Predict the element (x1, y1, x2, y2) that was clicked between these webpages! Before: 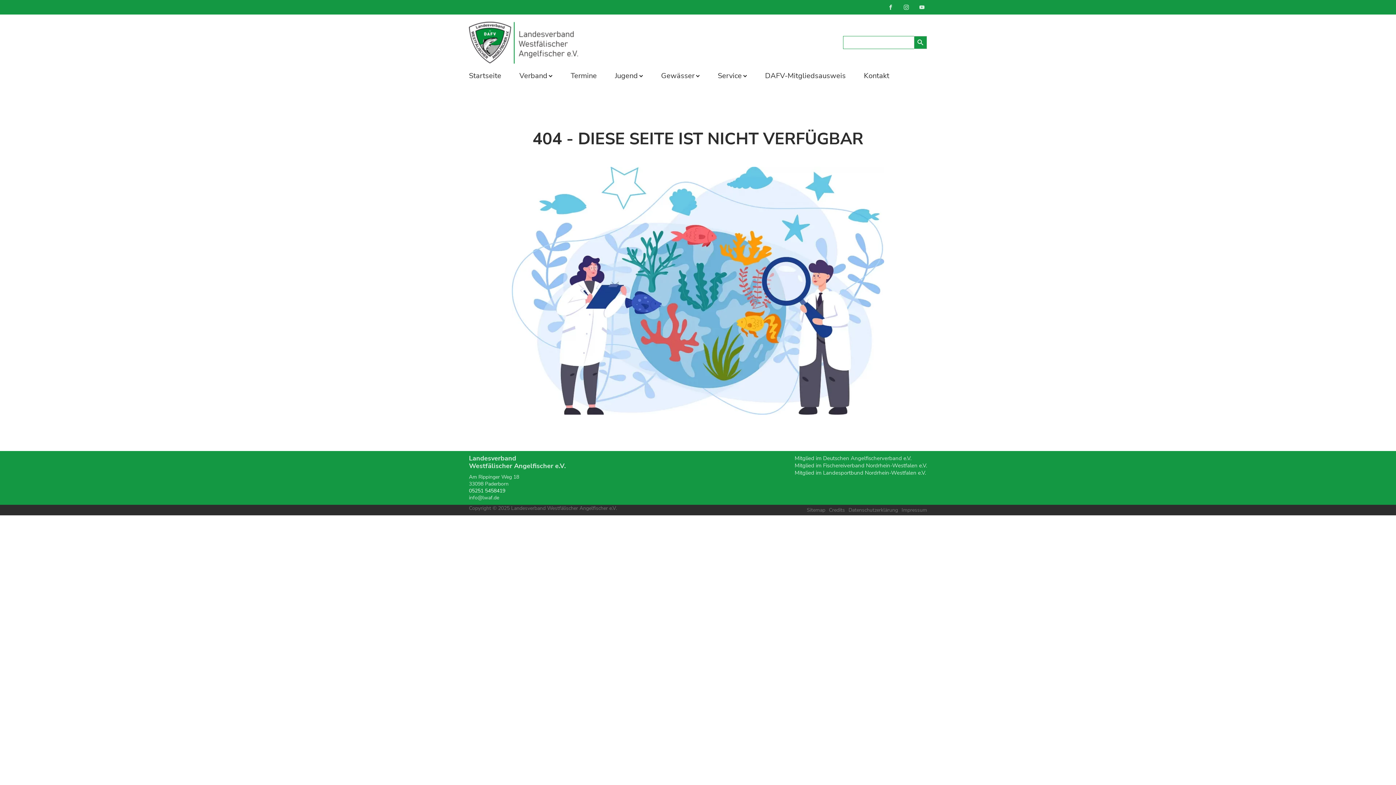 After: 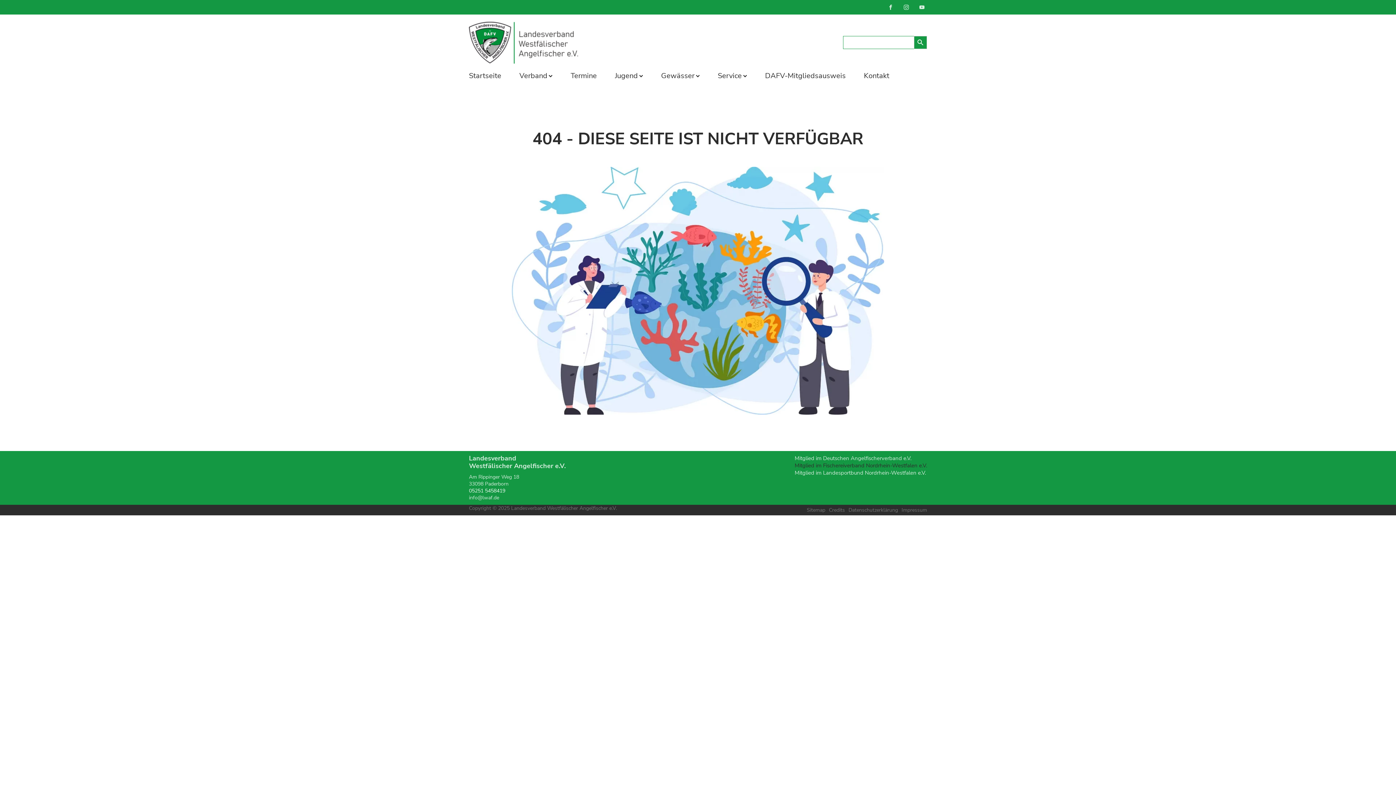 Action: label: Mitglied im Fischereiverband Nordrhein-Westfalen e.V.
 bbox: (794, 462, 927, 469)